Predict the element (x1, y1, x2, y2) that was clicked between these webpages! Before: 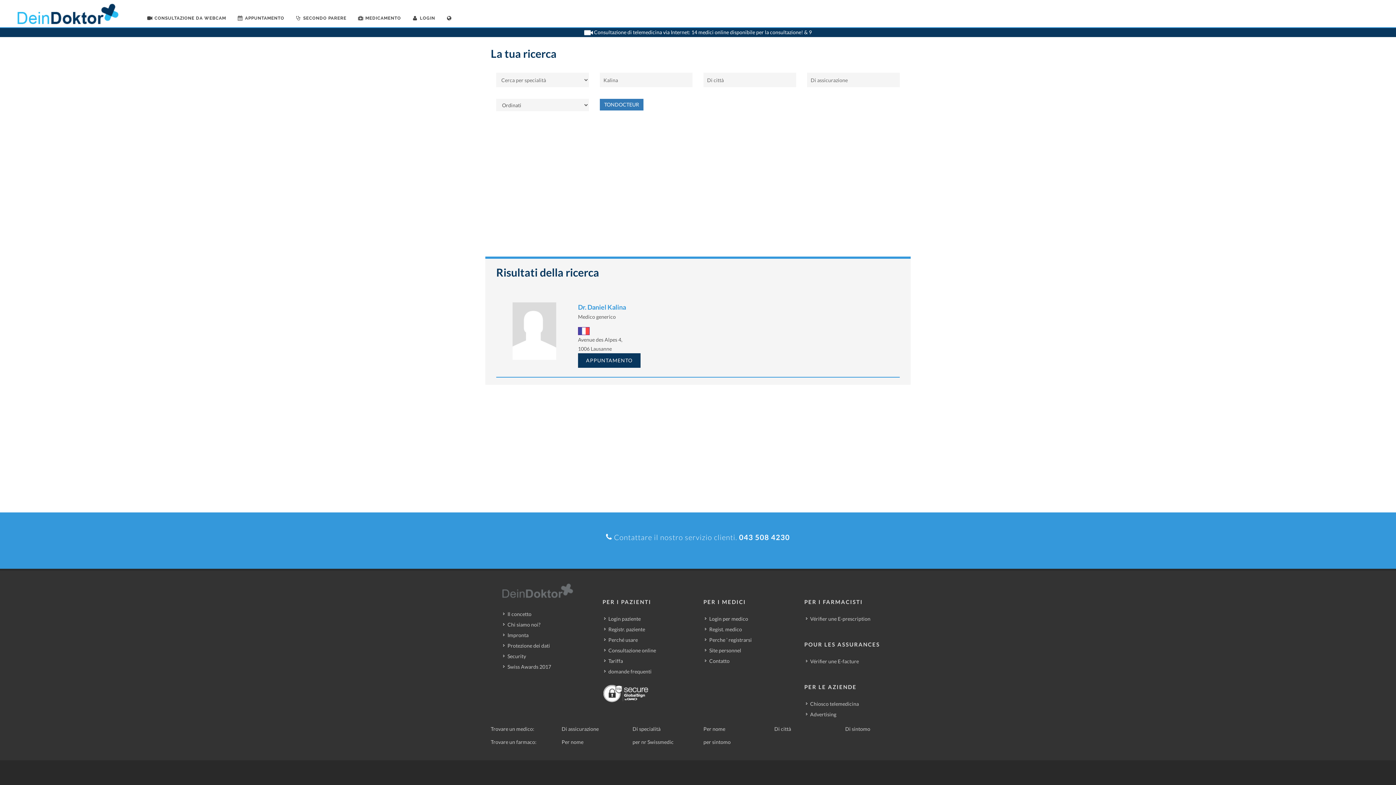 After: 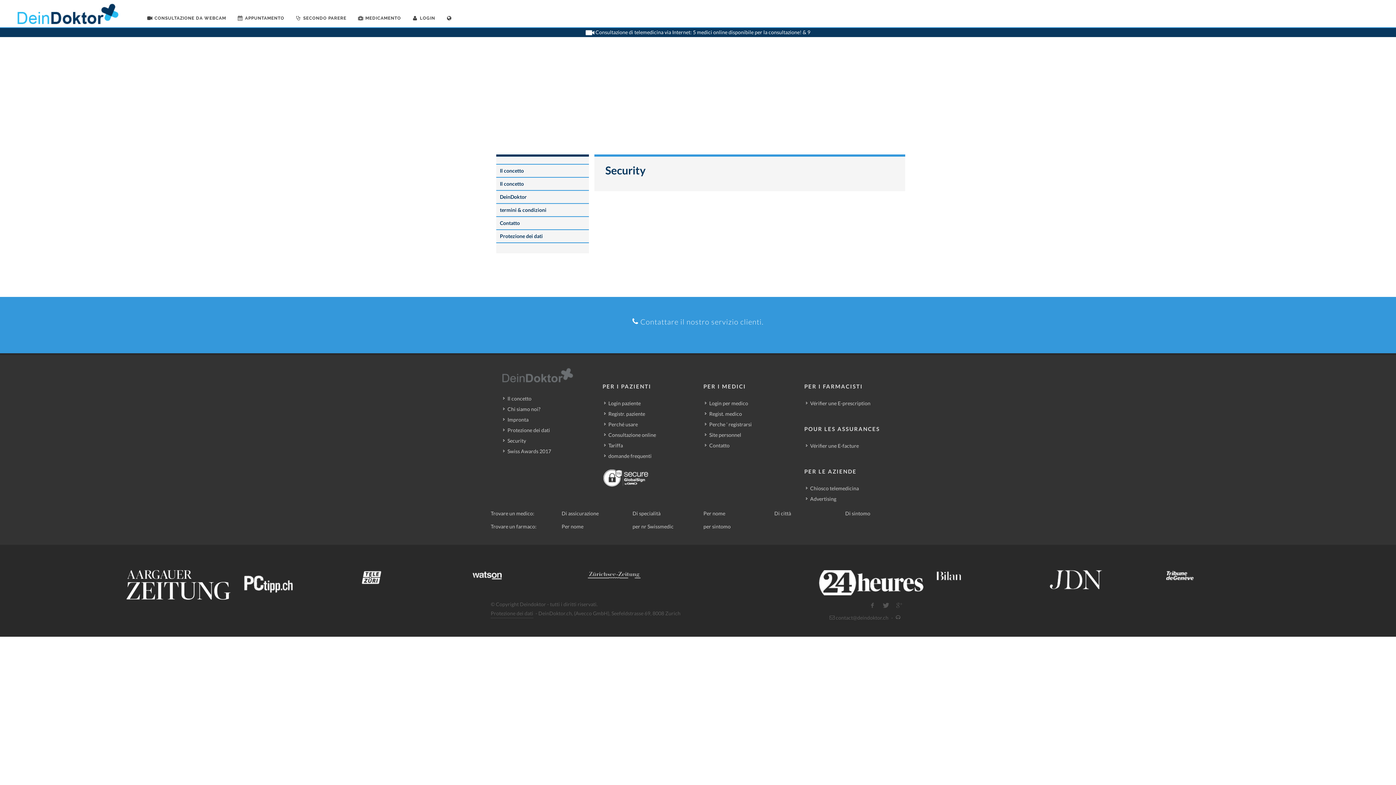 Action: label: Security bbox: (503, 652, 527, 660)